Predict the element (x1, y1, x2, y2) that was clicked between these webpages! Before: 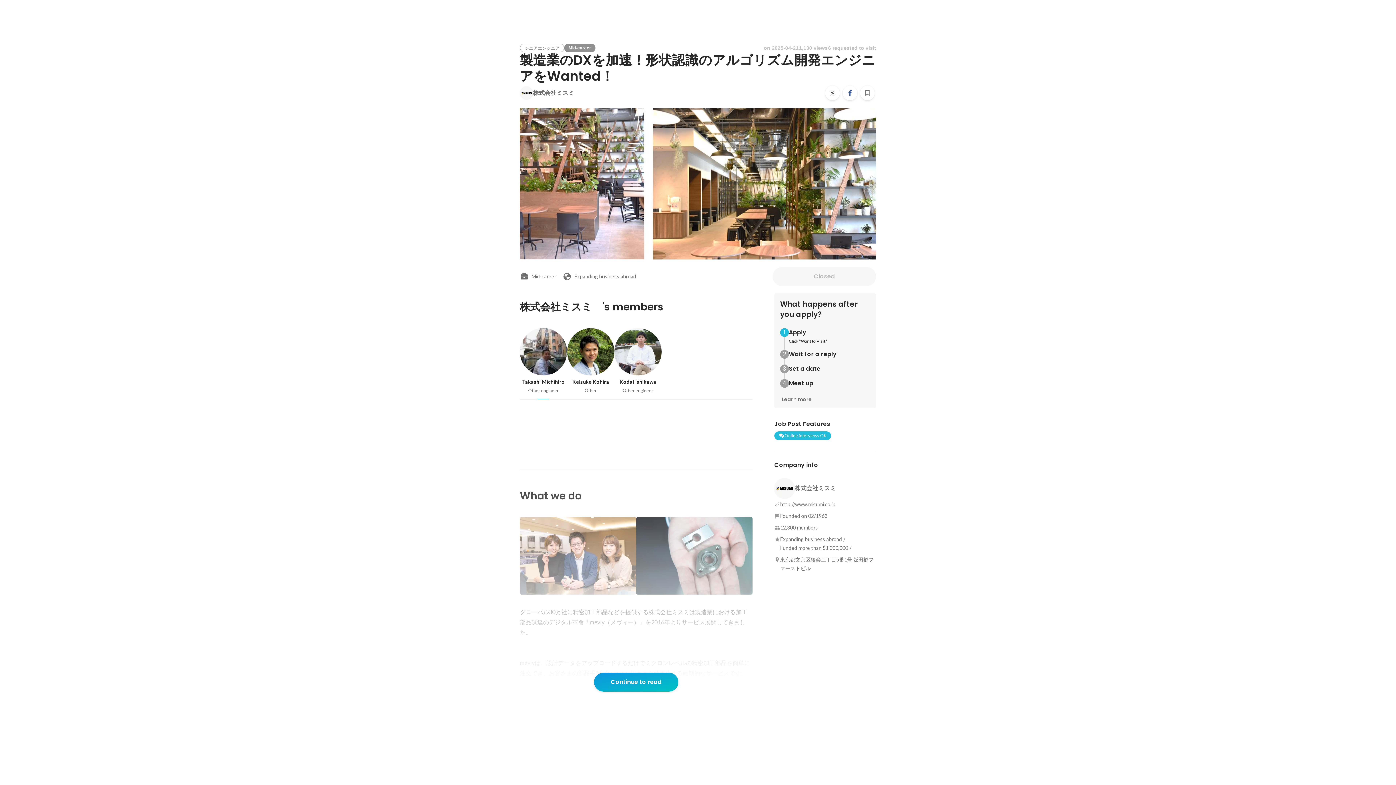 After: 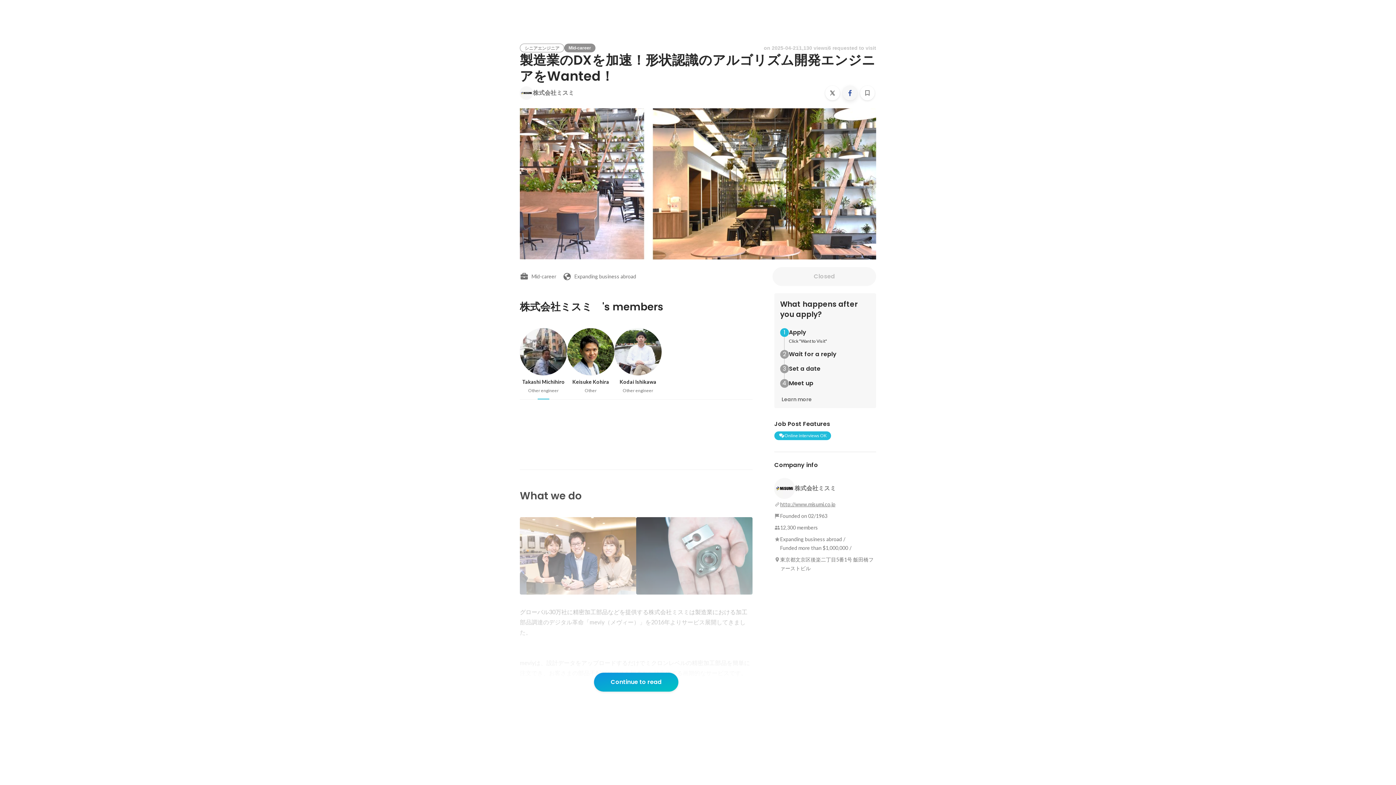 Action: bbox: (842, 85, 857, 100)